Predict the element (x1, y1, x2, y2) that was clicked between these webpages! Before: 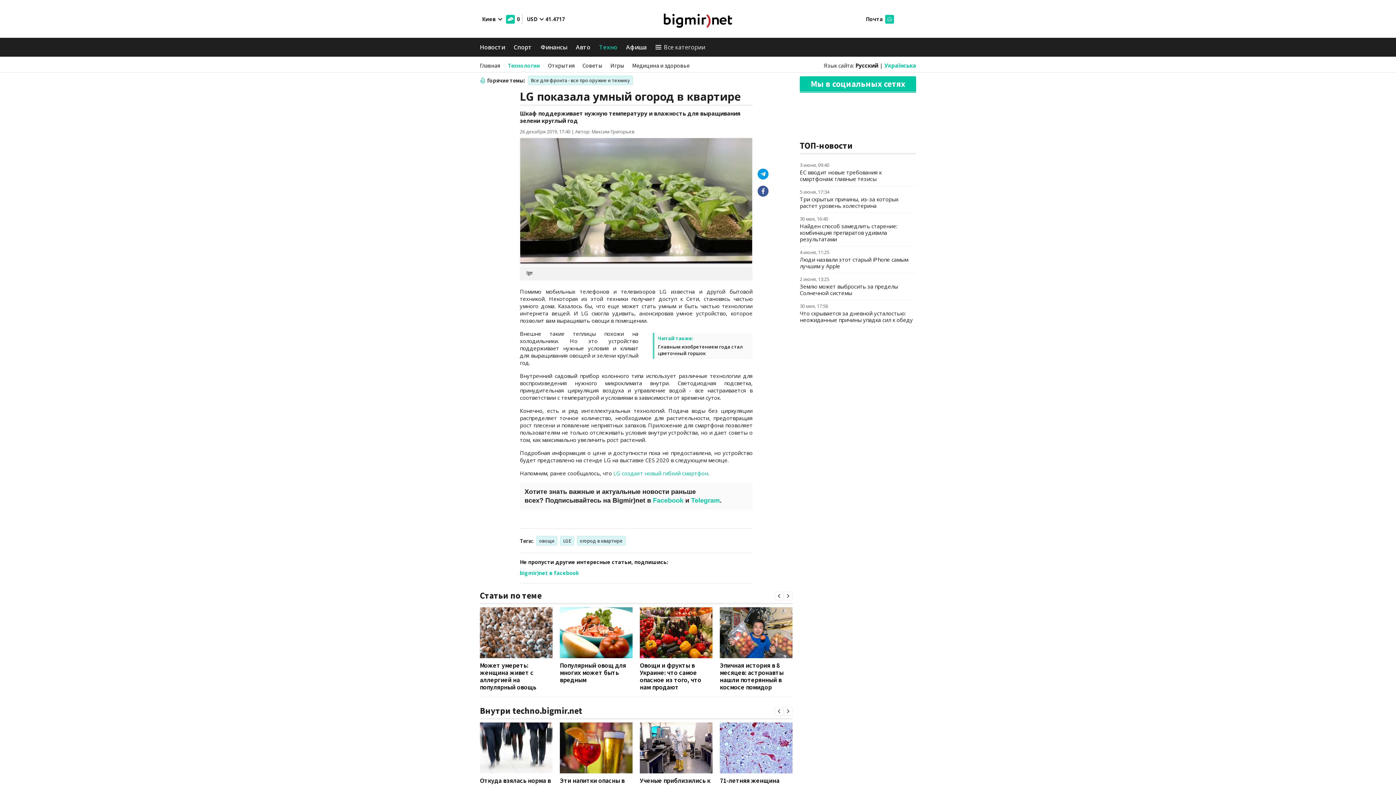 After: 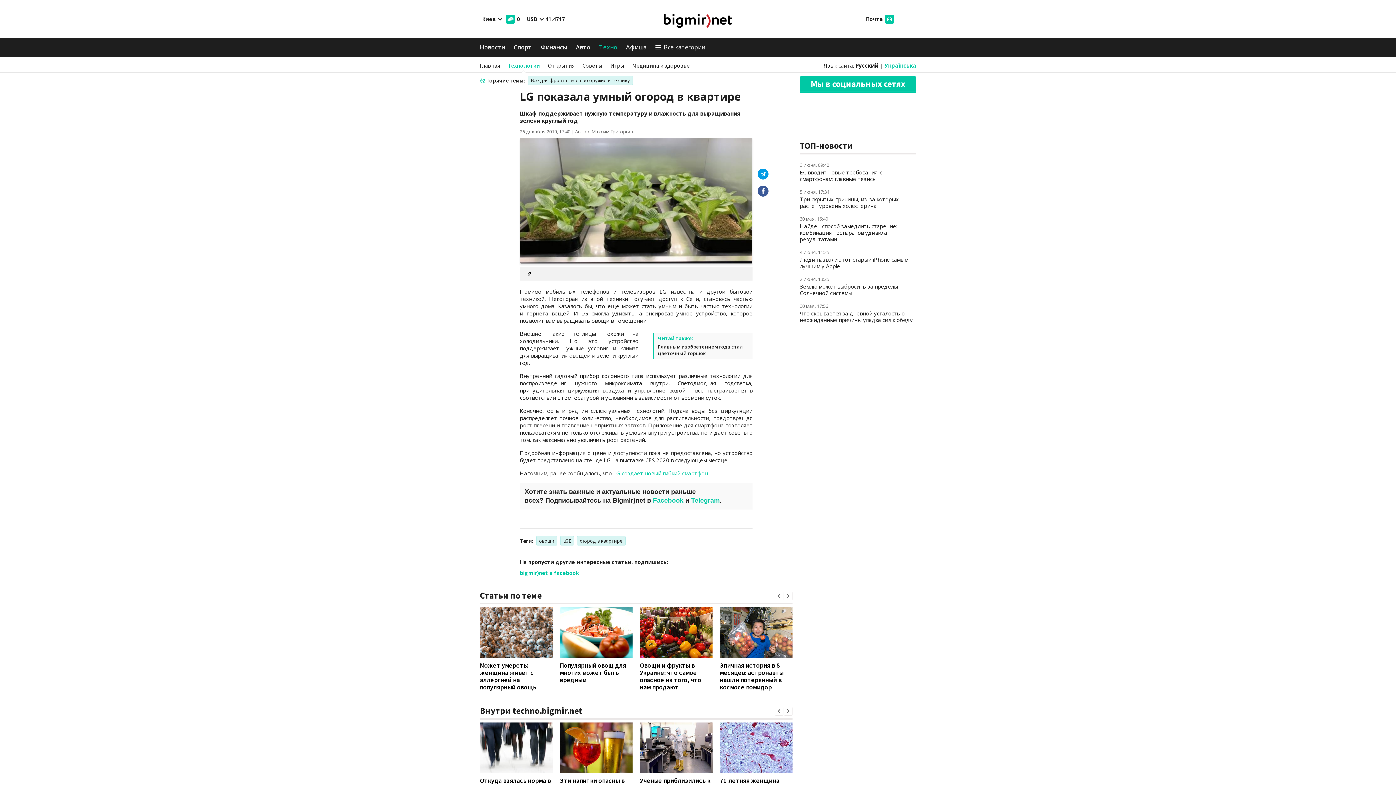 Action: bbox: (545, 14, 565, 23) label: 41.4717